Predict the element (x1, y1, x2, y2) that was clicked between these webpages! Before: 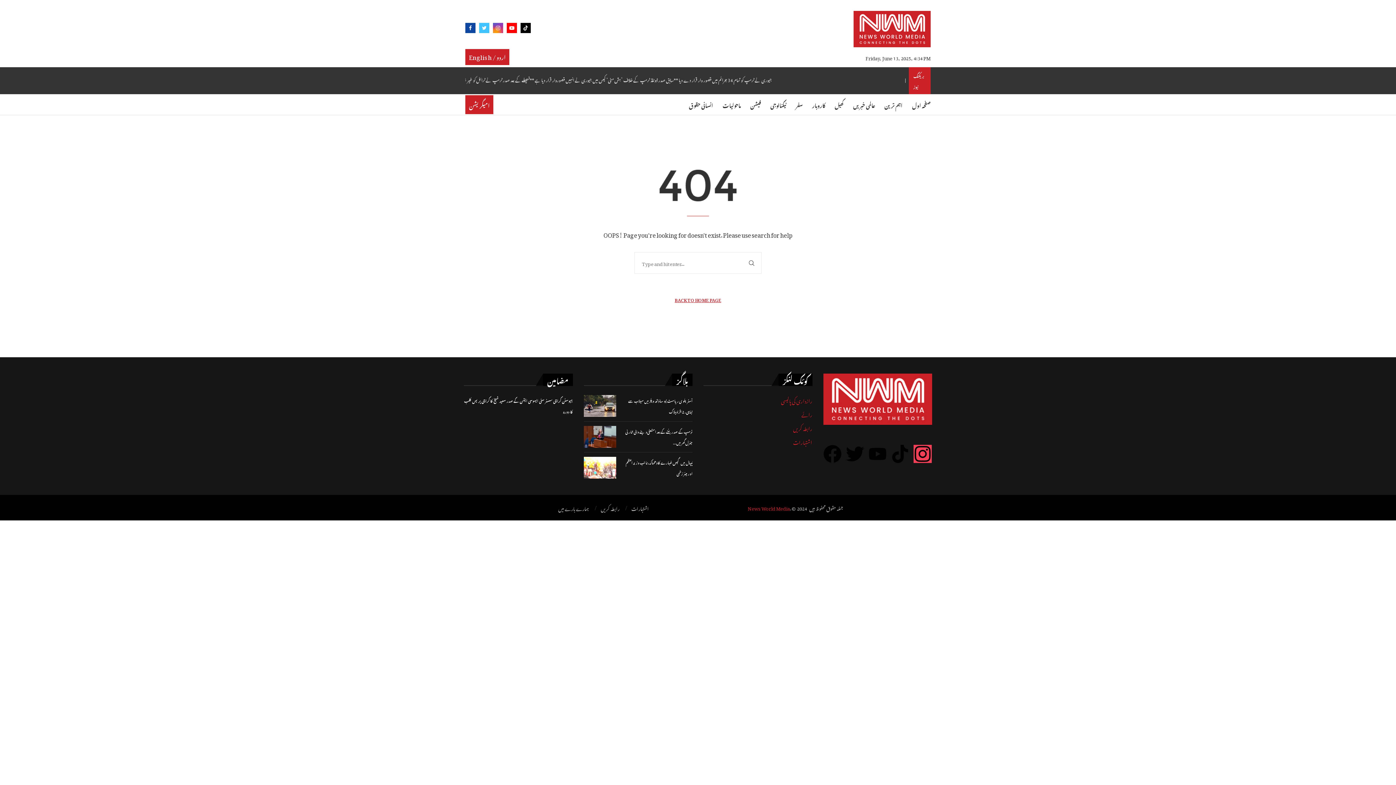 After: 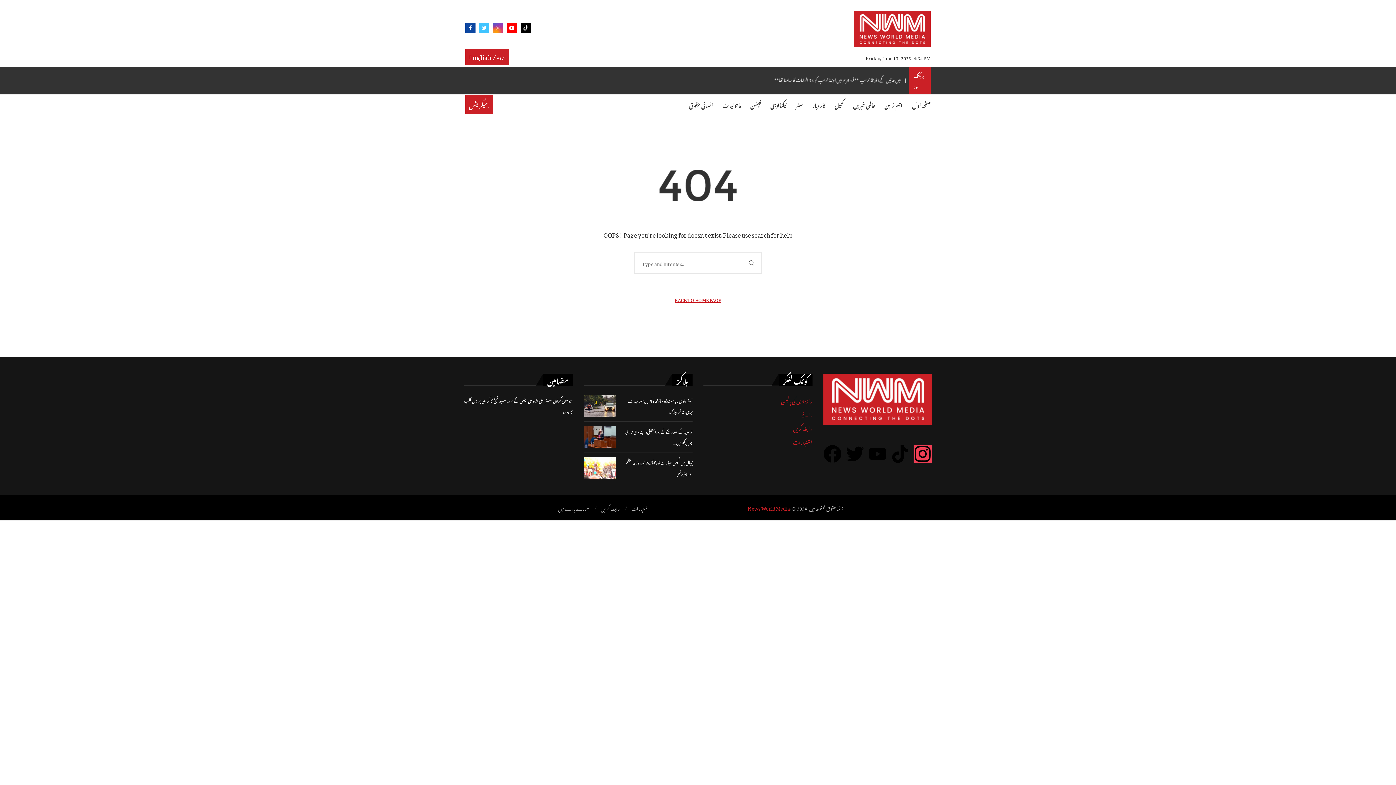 Action: label: Twitter bbox: (846, 445, 864, 463)